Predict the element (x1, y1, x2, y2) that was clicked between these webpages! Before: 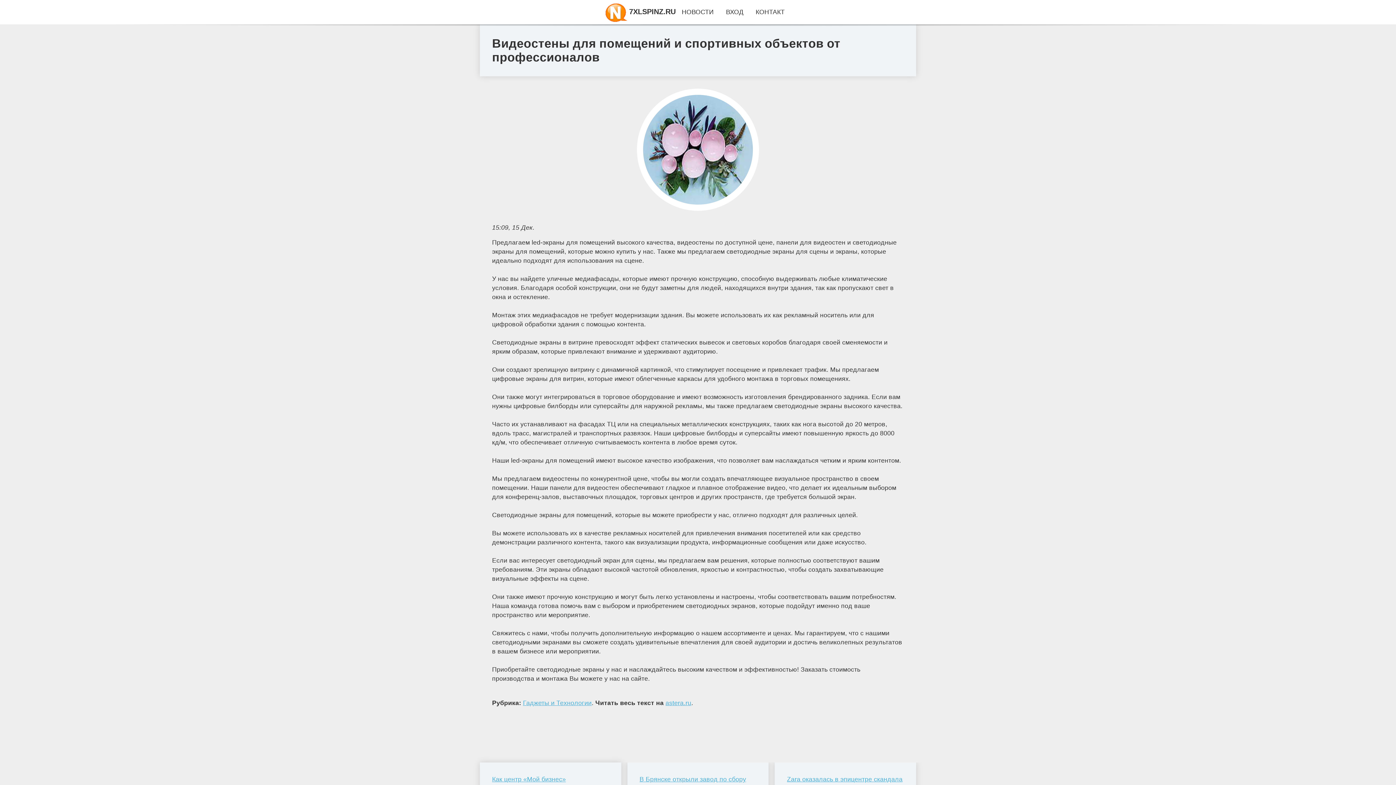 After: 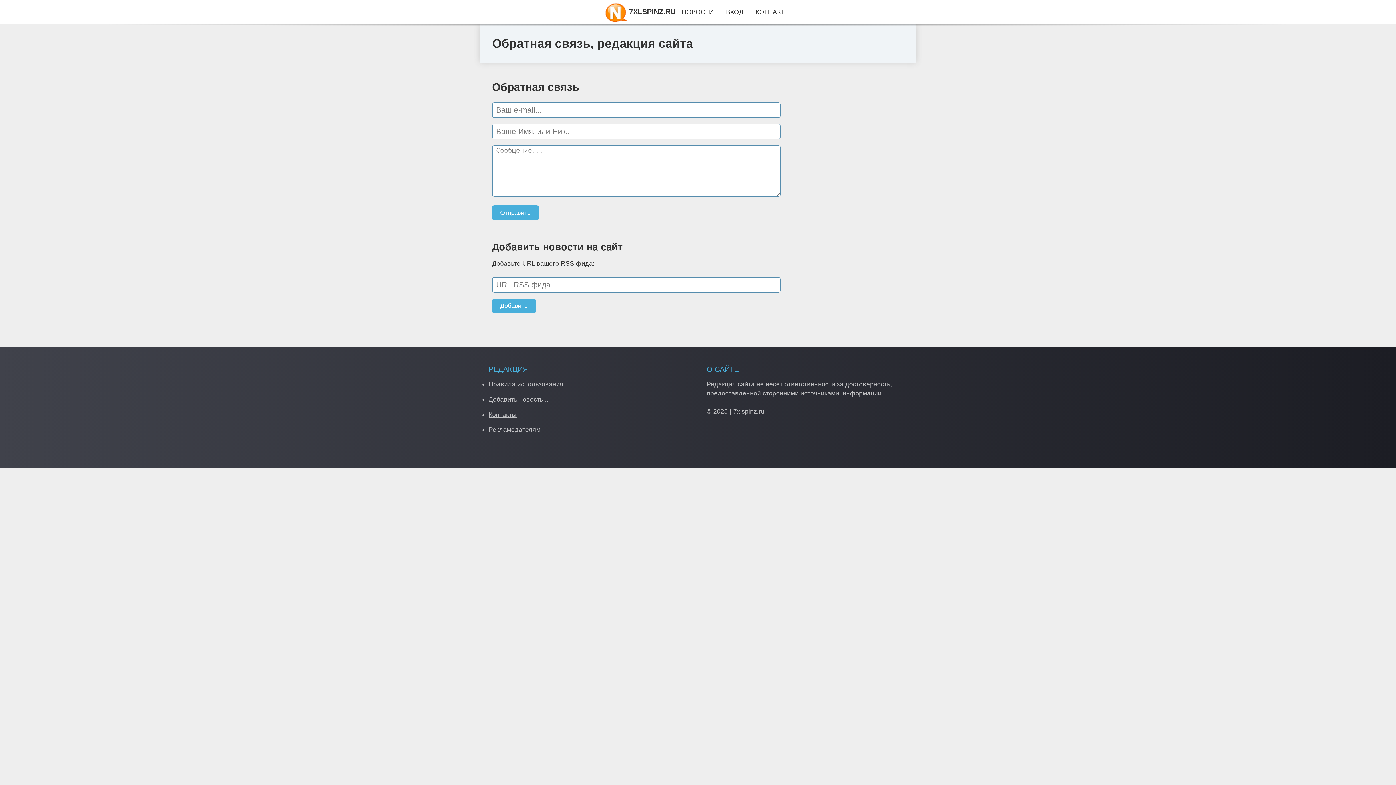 Action: label: КОНТАКТ bbox: (755, 8, 784, 15)